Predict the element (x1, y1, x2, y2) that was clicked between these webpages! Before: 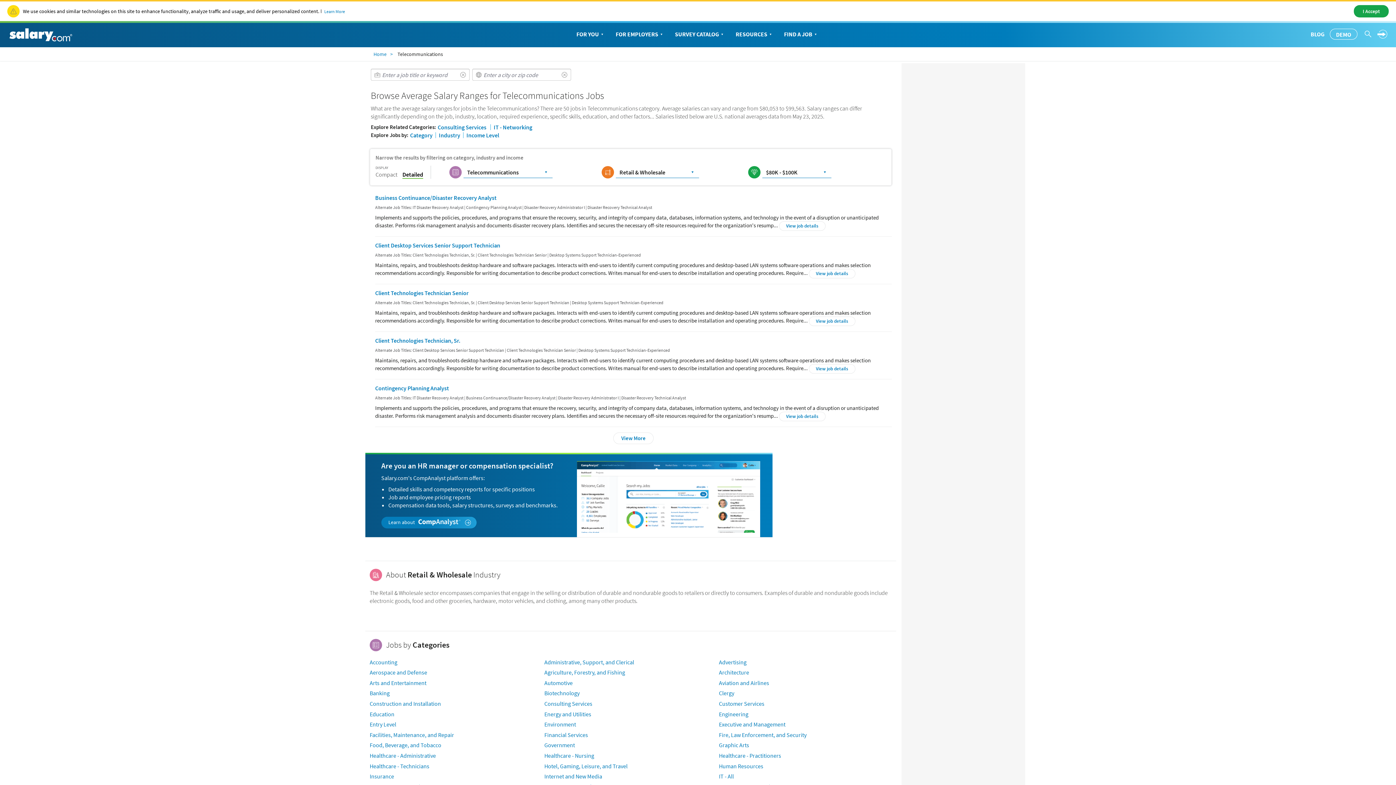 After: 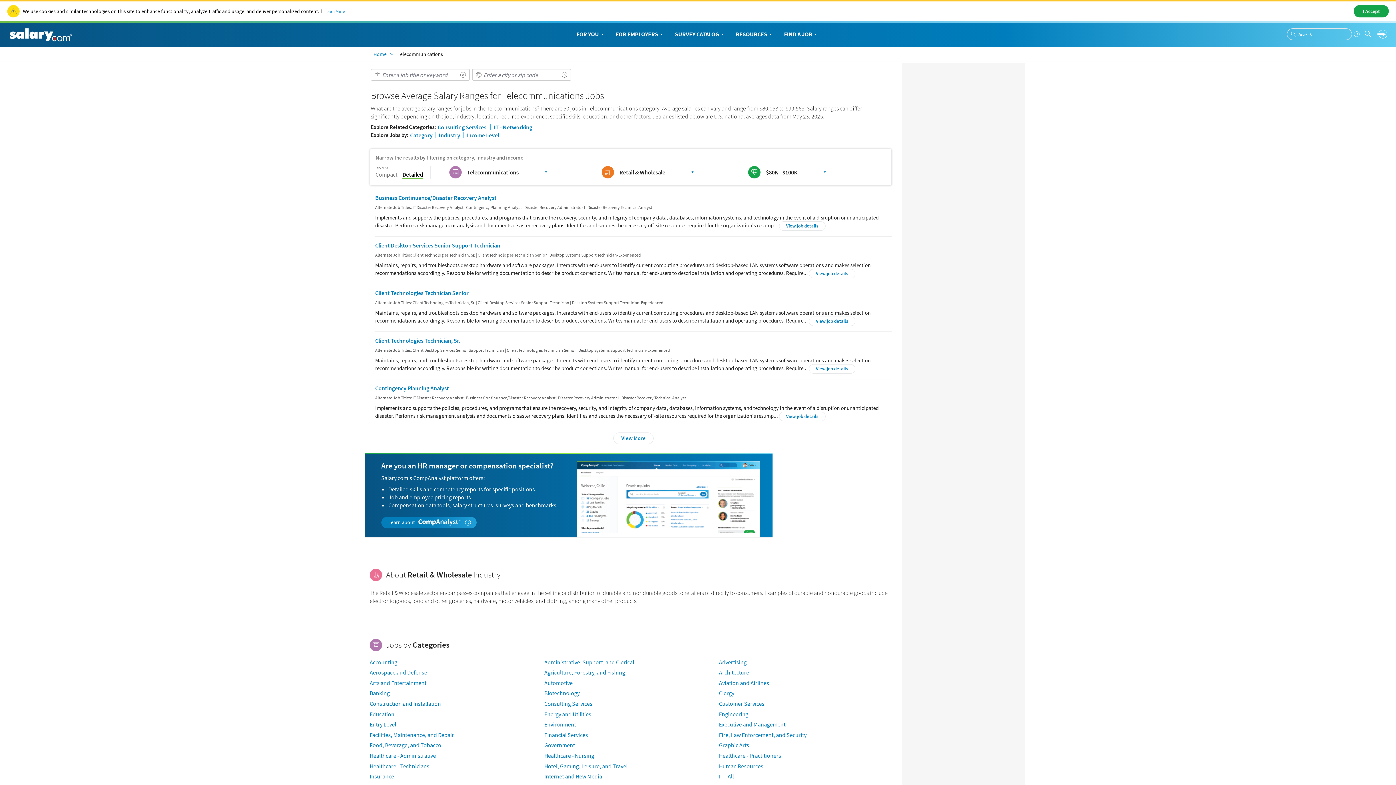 Action: bbox: (1364, 29, 1372, 38)